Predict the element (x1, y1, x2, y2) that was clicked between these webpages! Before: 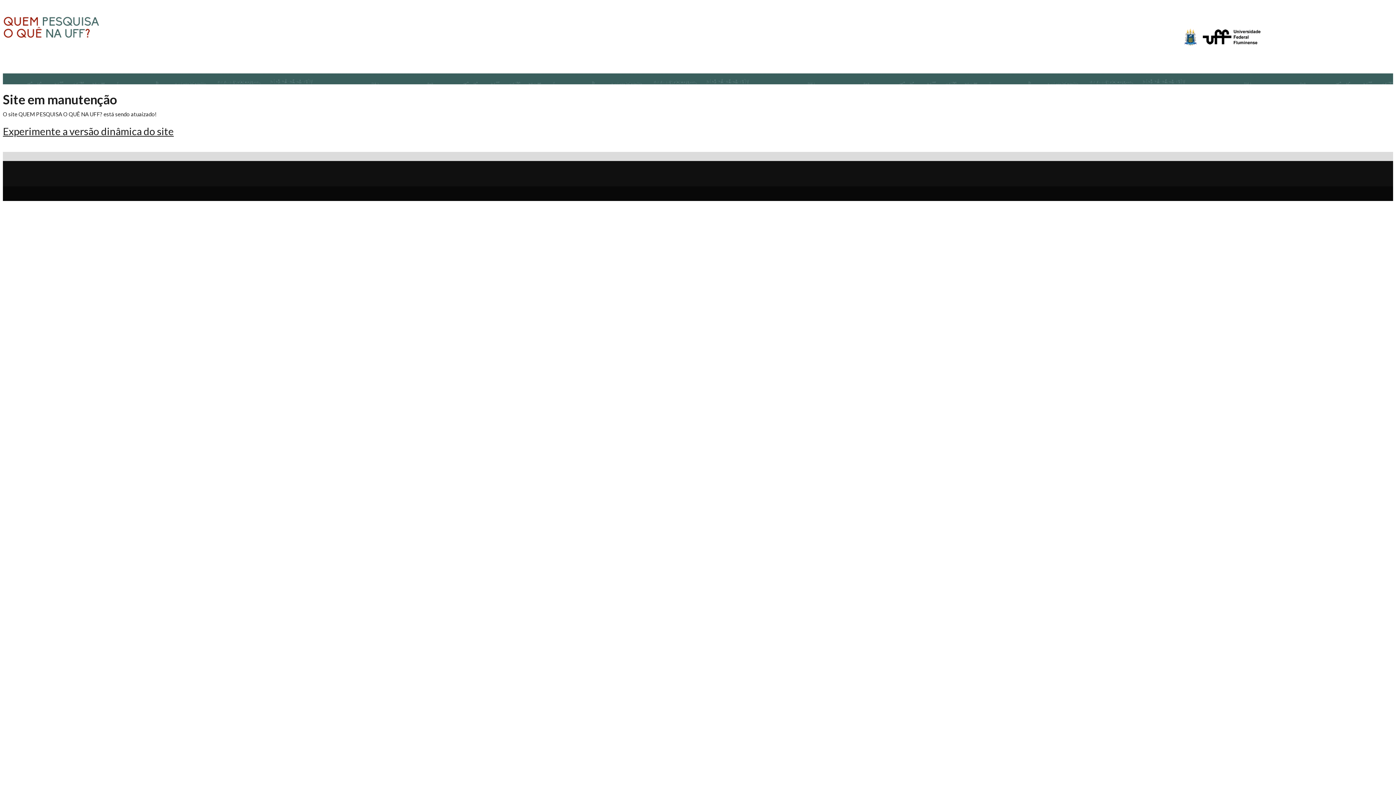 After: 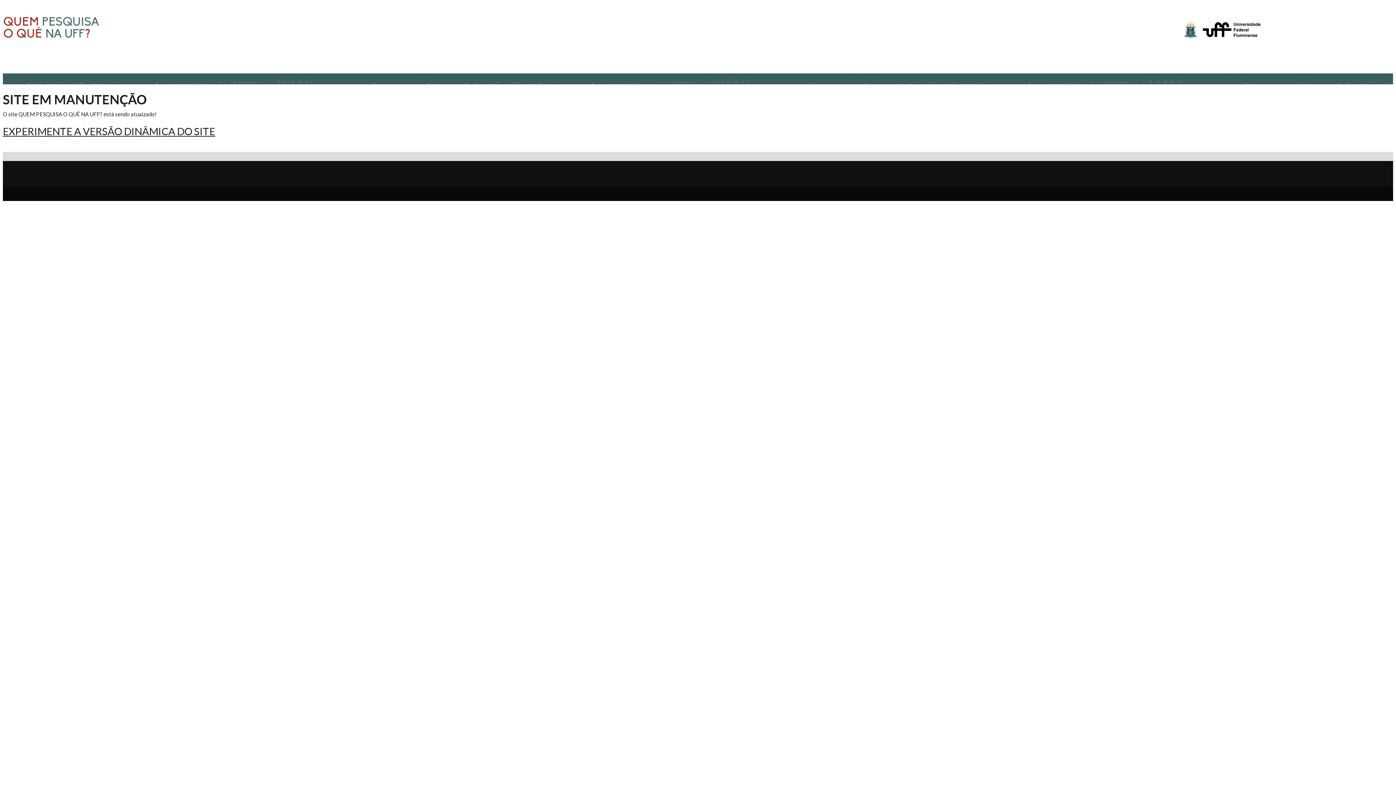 Action: bbox: (2, 33, 100, 40)